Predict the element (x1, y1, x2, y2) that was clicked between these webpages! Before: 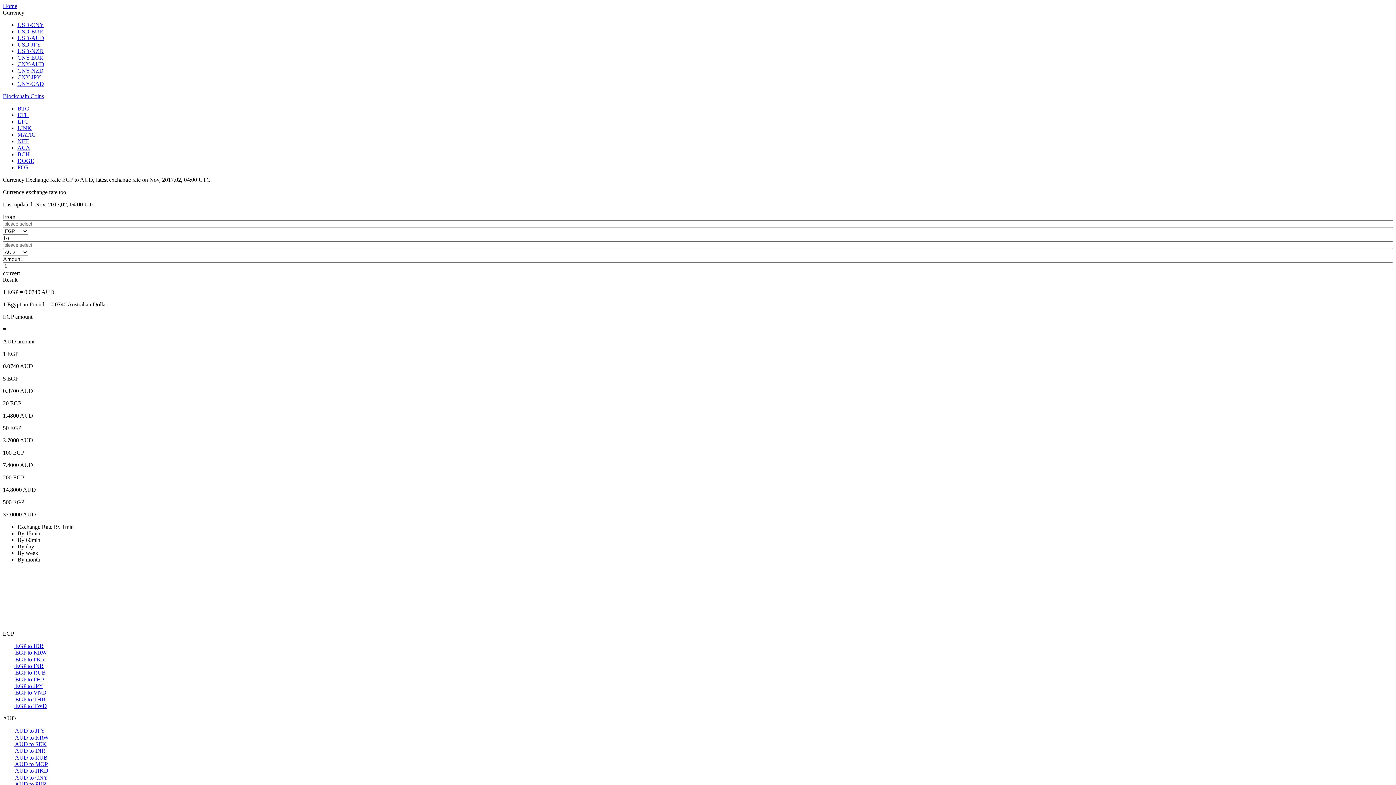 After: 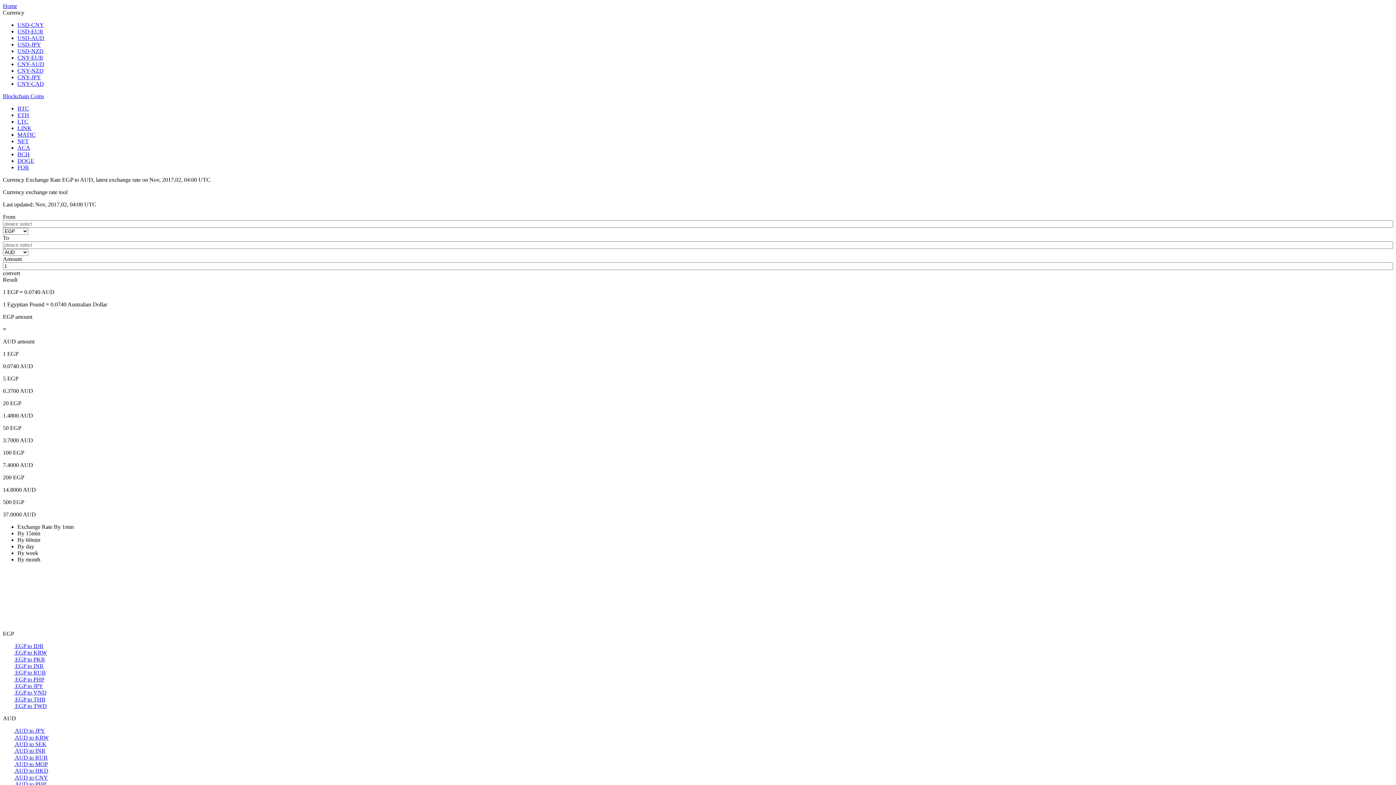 Action: bbox: (17, 28, 43, 34) label: USD-EUR